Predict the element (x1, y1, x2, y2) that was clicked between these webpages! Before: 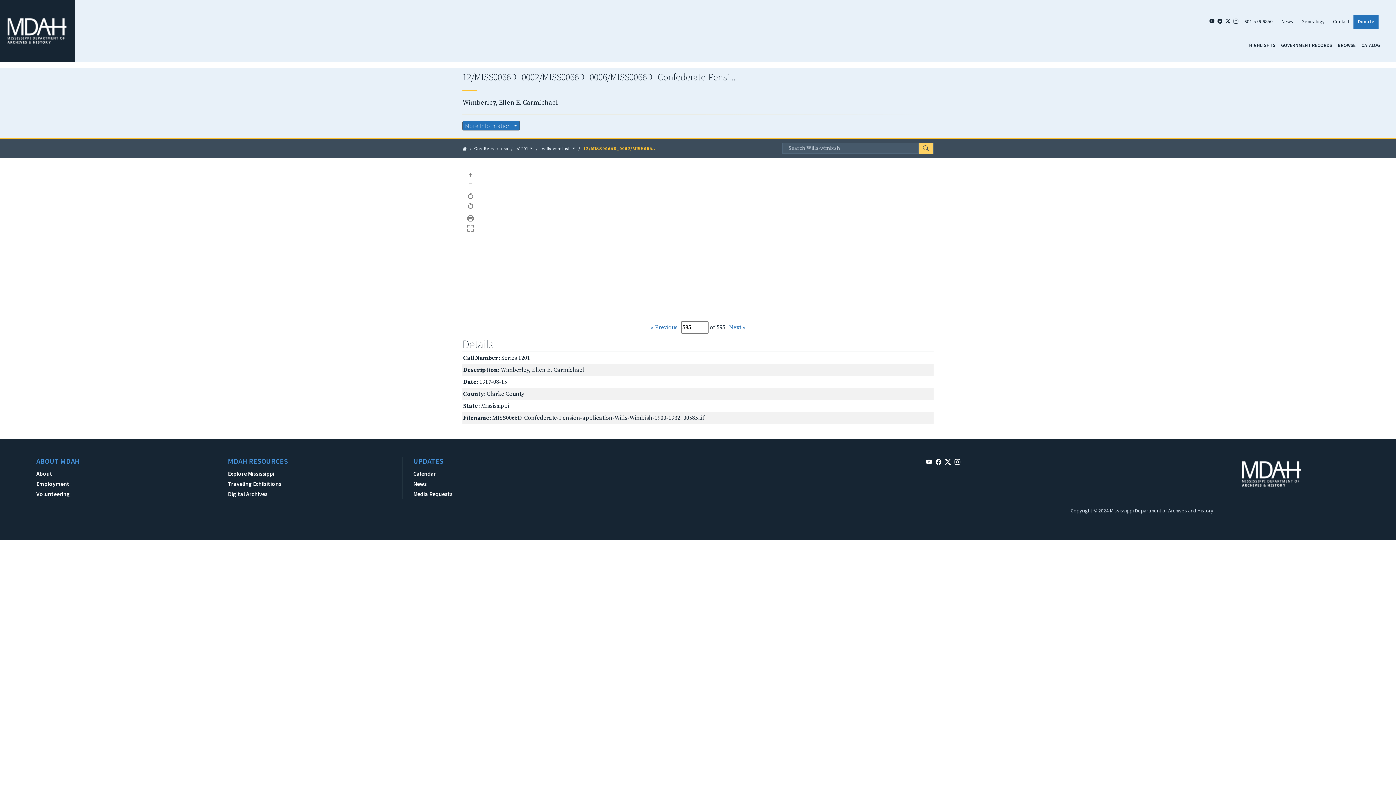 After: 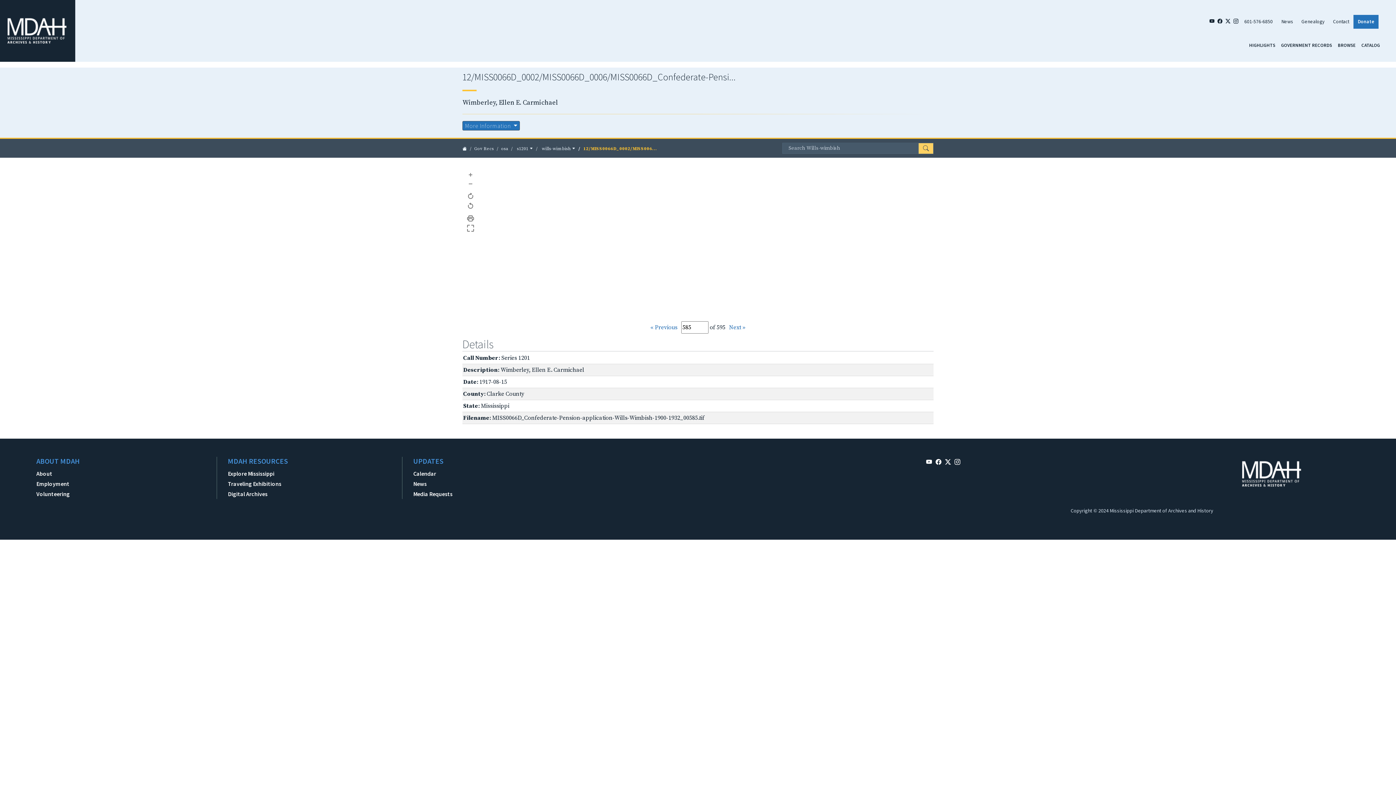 Action: bbox: (466, 223, 475, 232)